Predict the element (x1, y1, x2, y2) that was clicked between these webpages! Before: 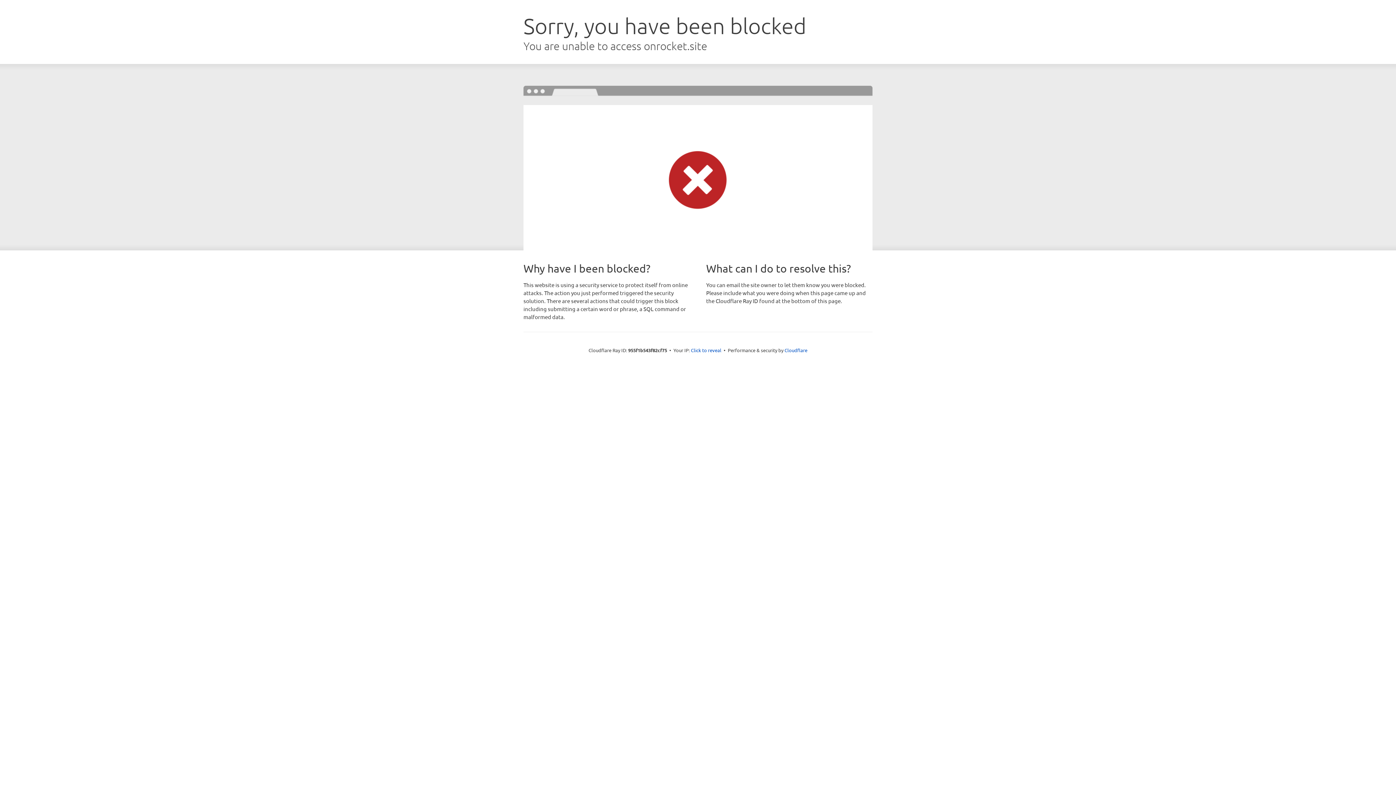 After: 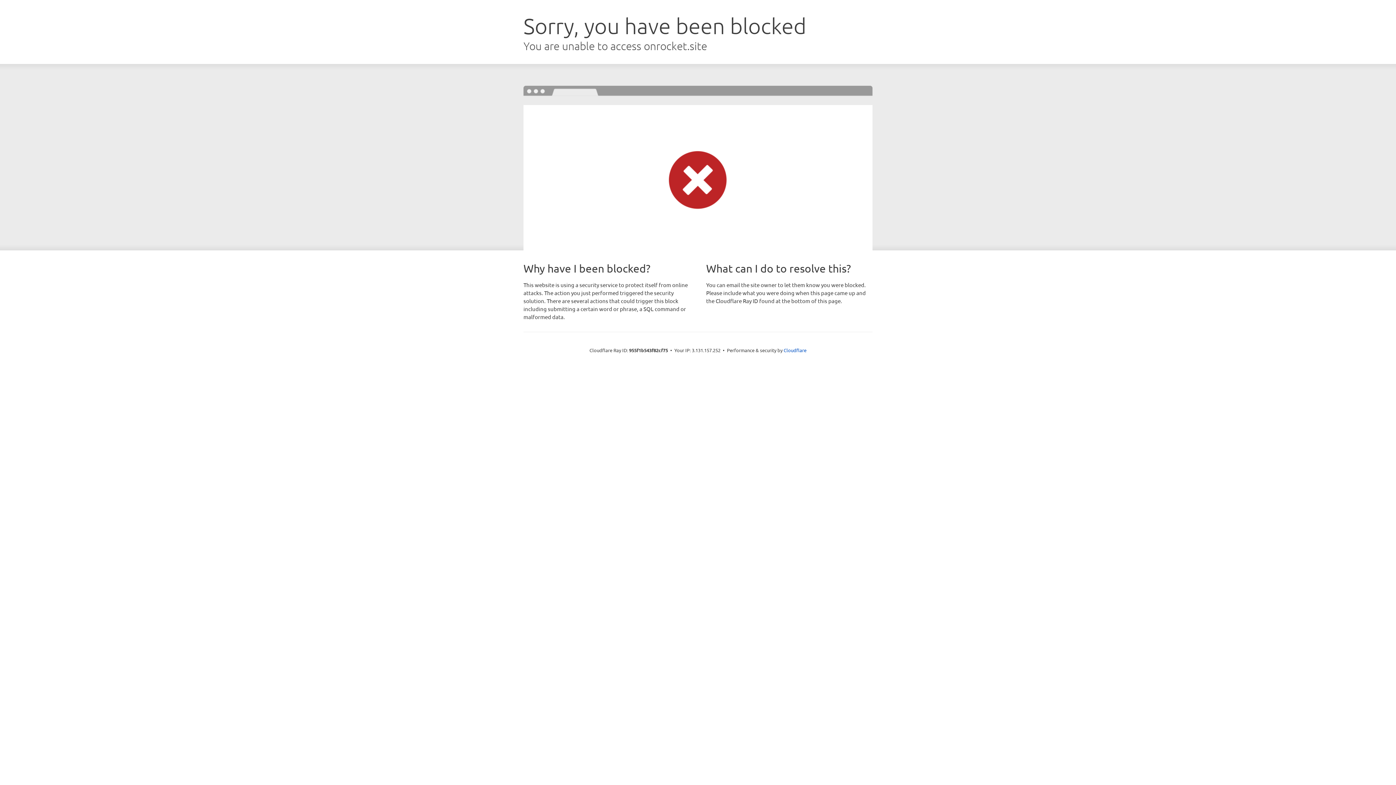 Action: bbox: (691, 346, 721, 353) label: Click to reveal